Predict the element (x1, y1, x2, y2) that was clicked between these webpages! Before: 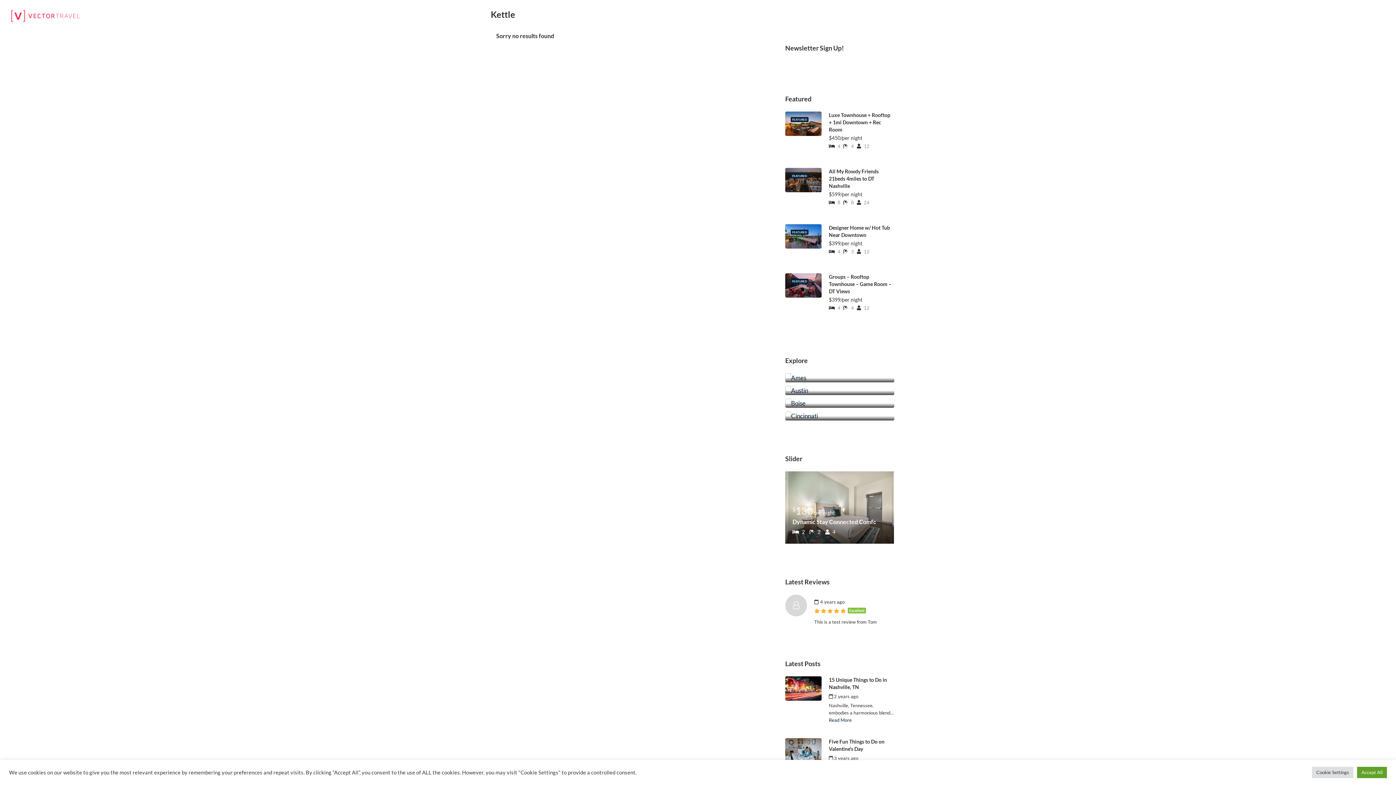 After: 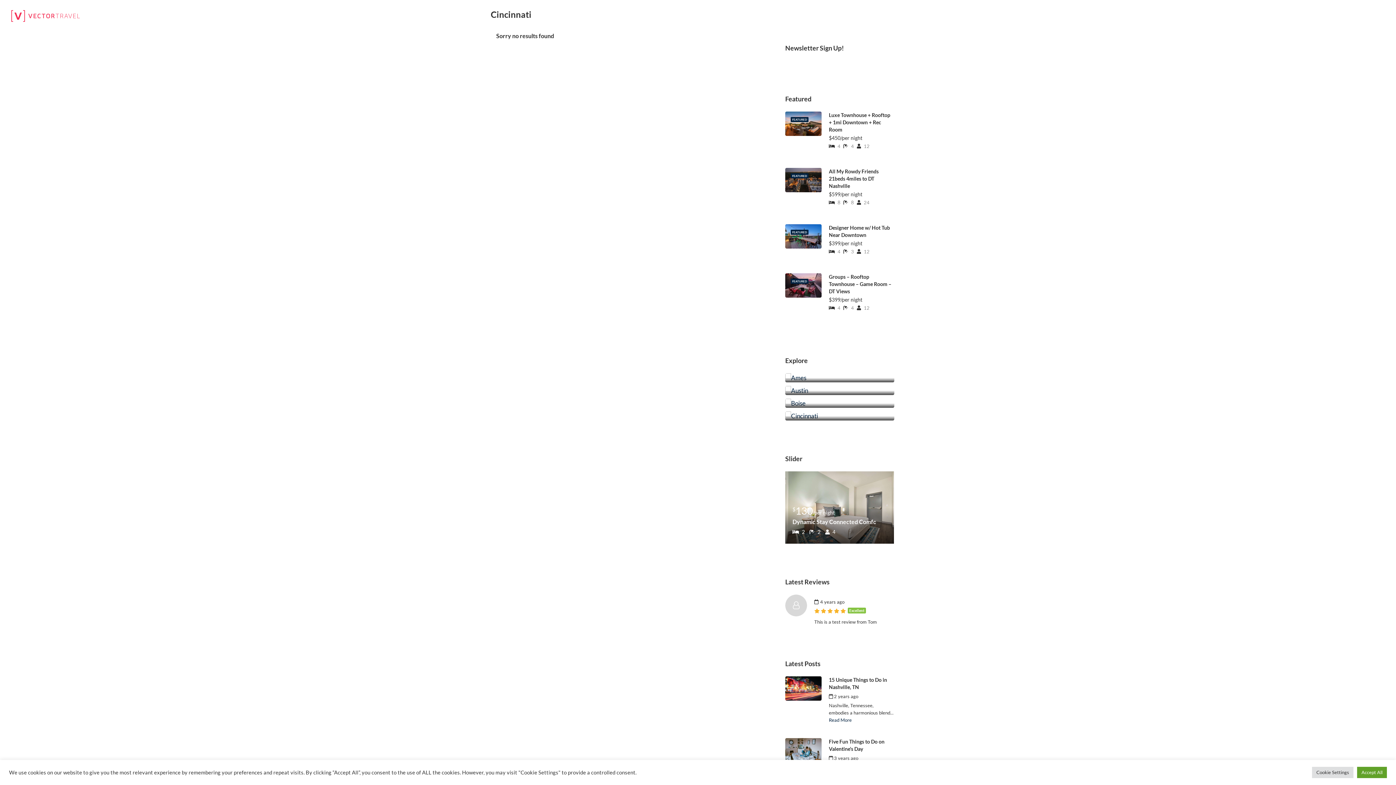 Action: bbox: (785, 411, 894, 420) label: Cincinnati